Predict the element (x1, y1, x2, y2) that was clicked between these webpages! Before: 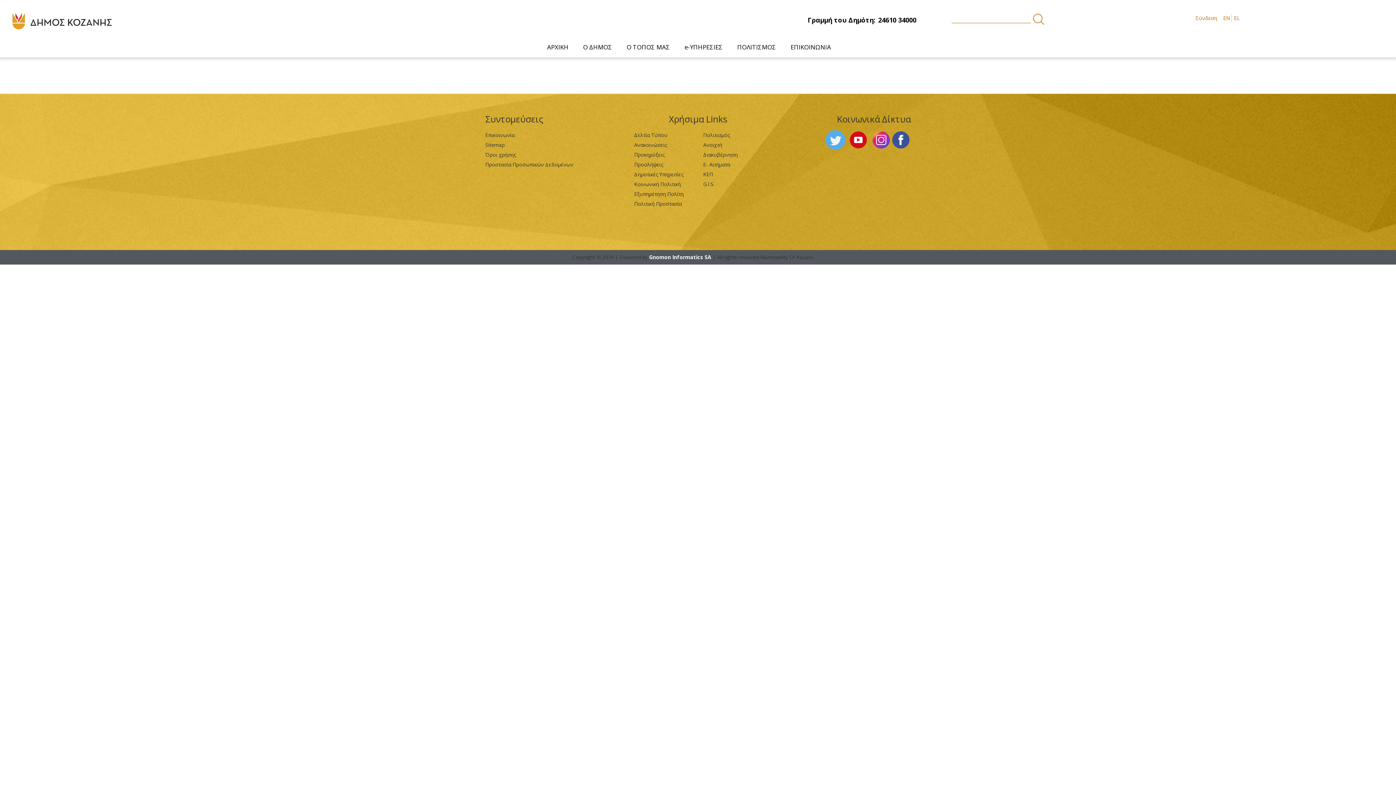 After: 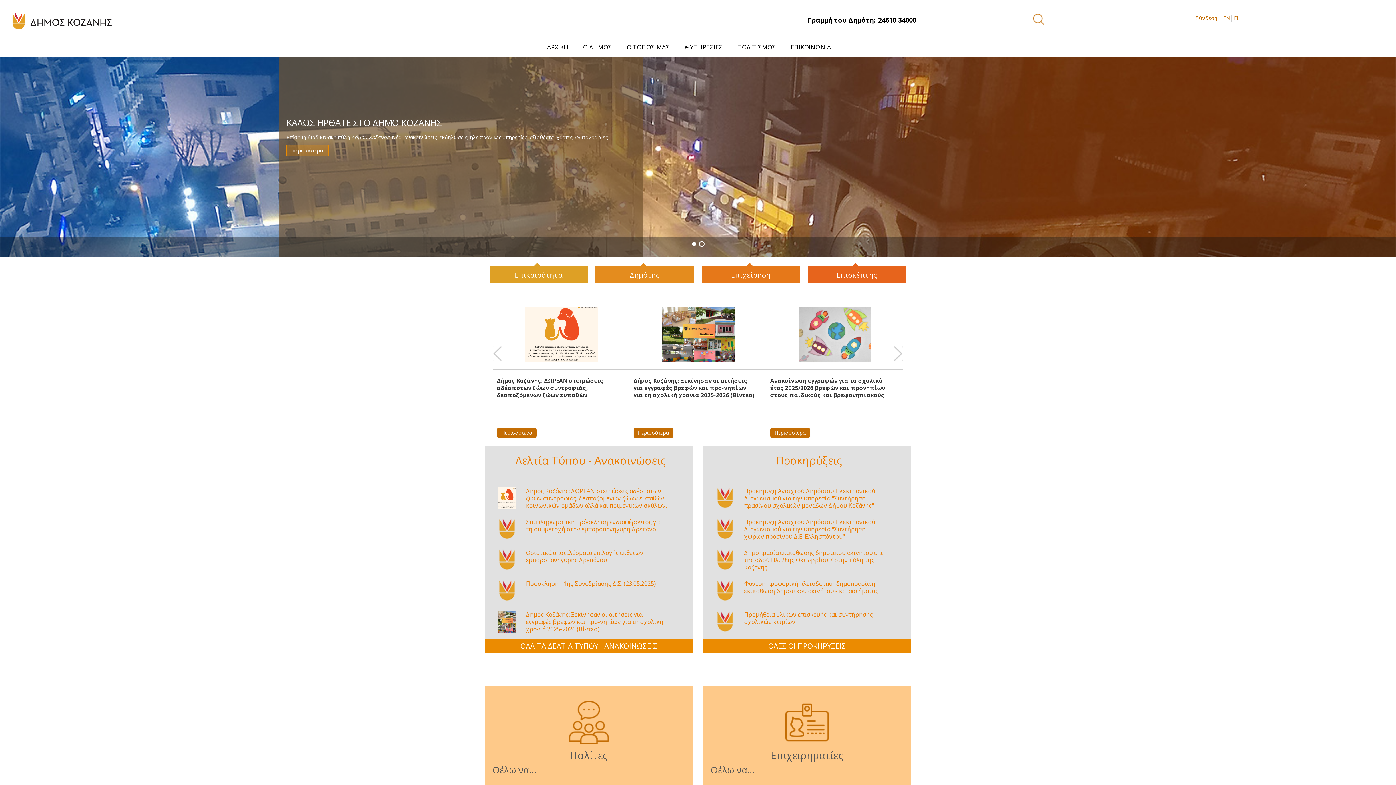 Action: bbox: (7, 7, 116, 34)